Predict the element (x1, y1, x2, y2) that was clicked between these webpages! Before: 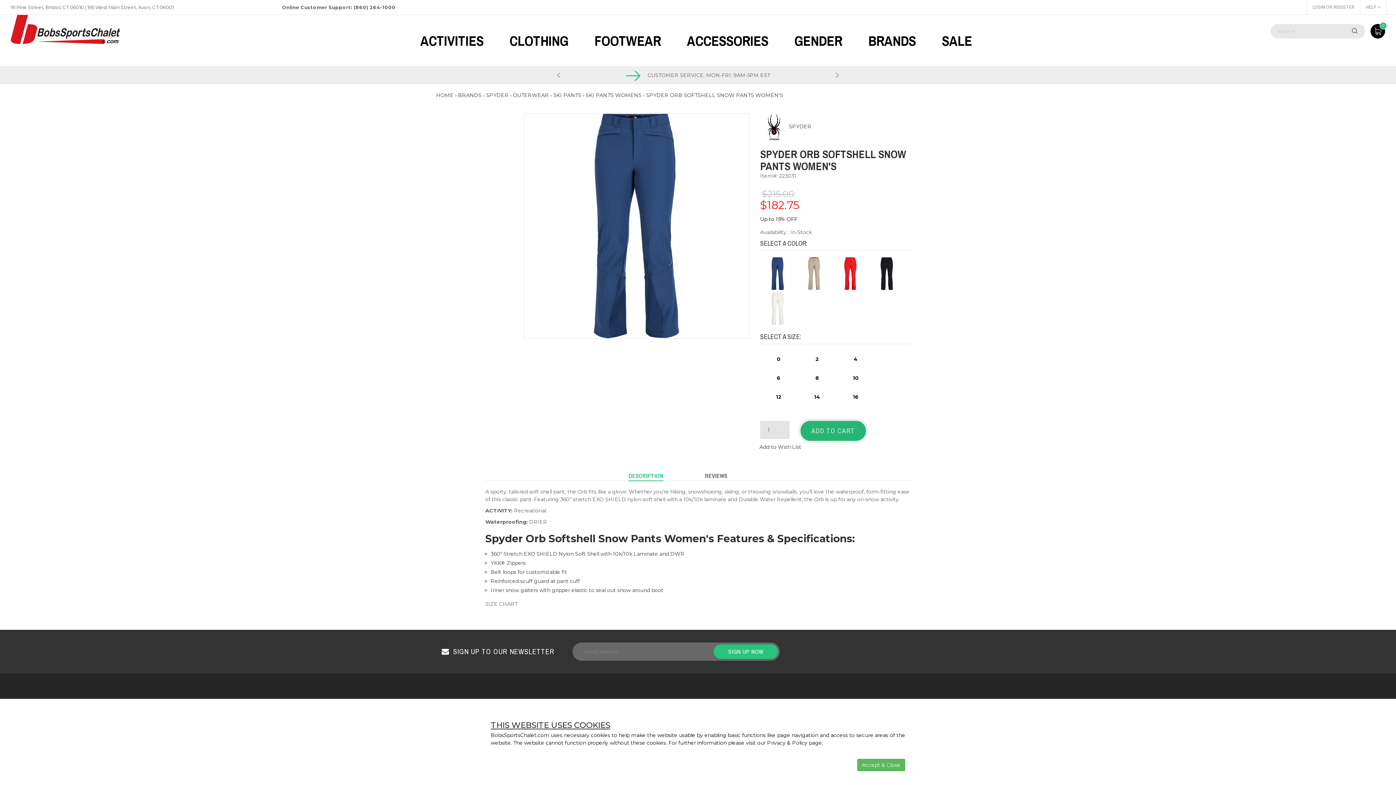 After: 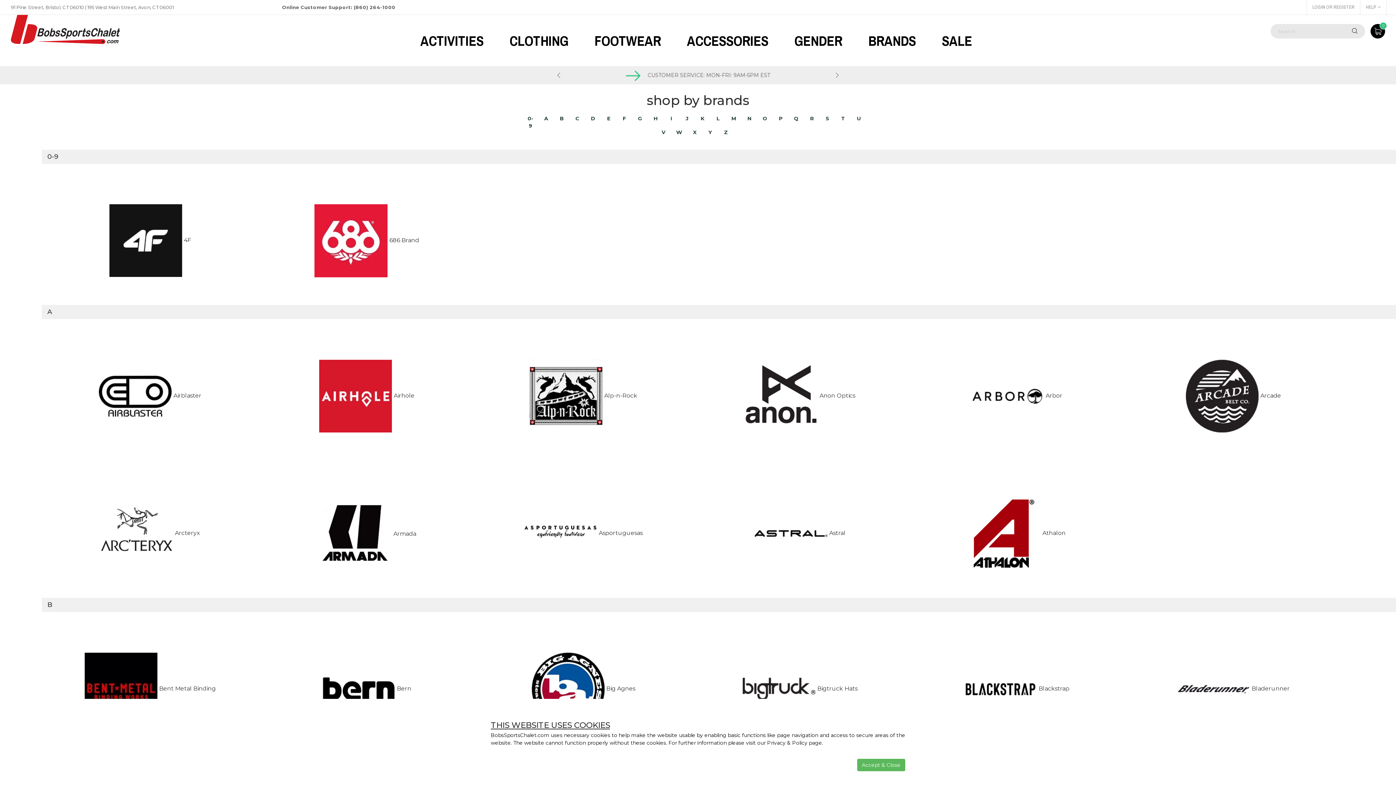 Action: label: BRANDS bbox: (458, 92, 481, 98)